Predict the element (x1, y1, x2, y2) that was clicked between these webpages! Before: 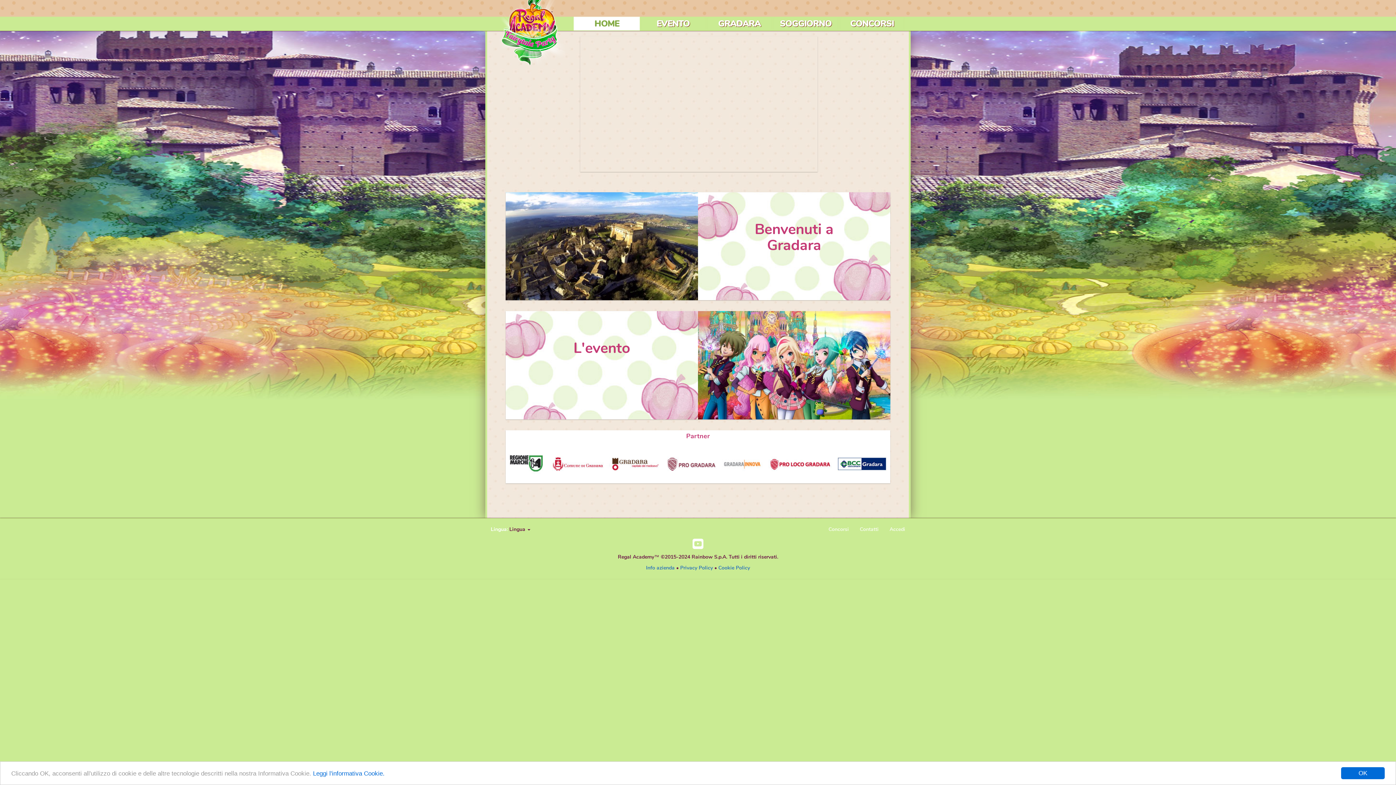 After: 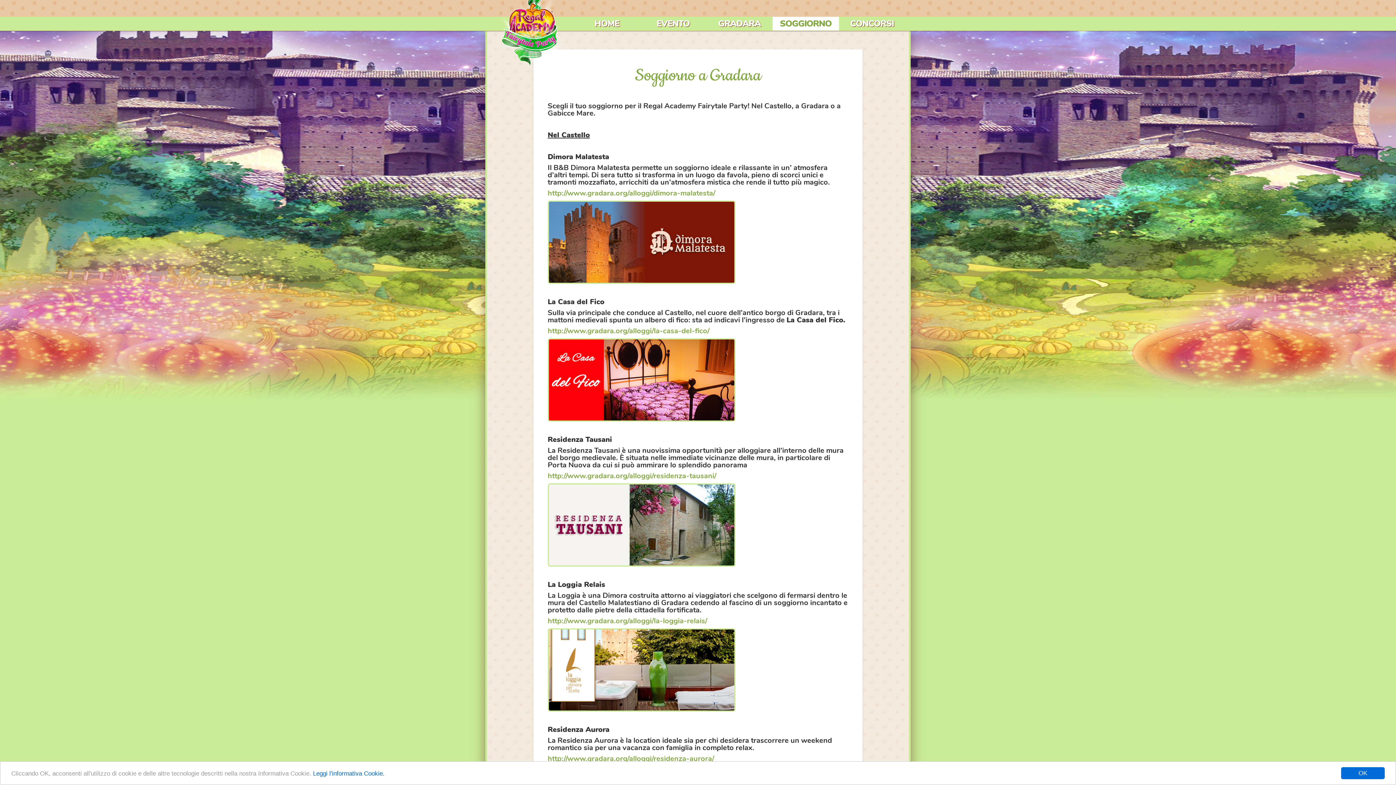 Action: label: SOGGIORNO bbox: (772, 16, 839, 30)